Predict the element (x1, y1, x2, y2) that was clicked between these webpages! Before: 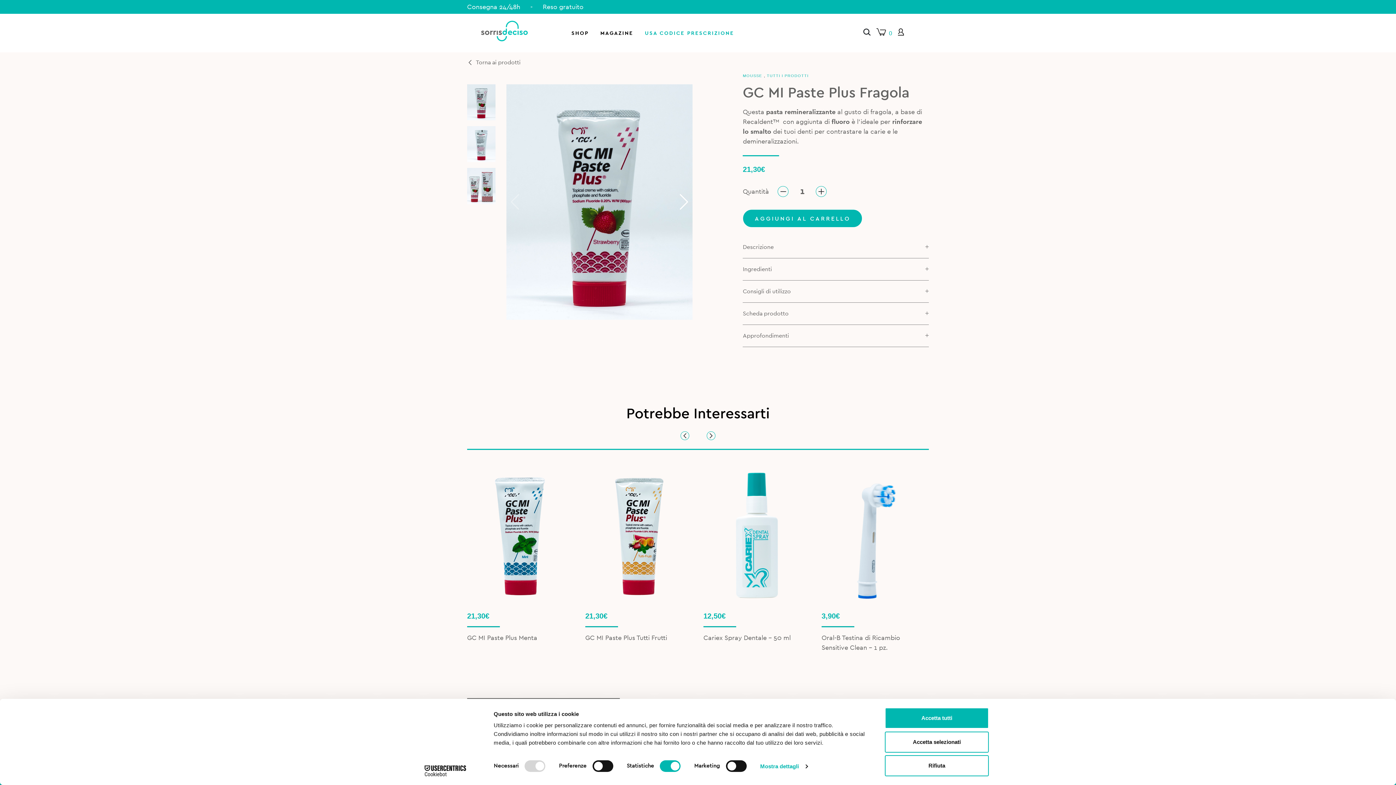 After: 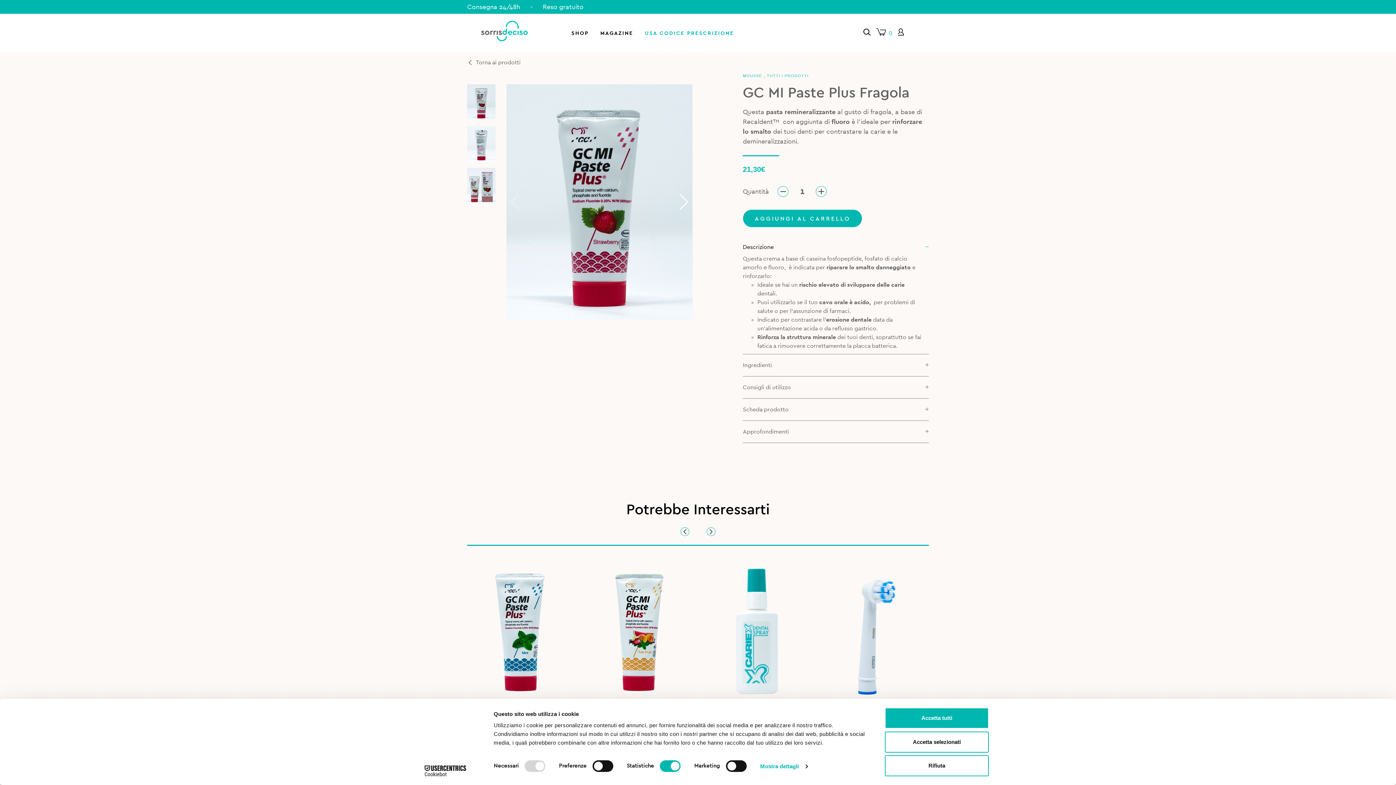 Action: label: Descrizione bbox: (743, 242, 925, 251)